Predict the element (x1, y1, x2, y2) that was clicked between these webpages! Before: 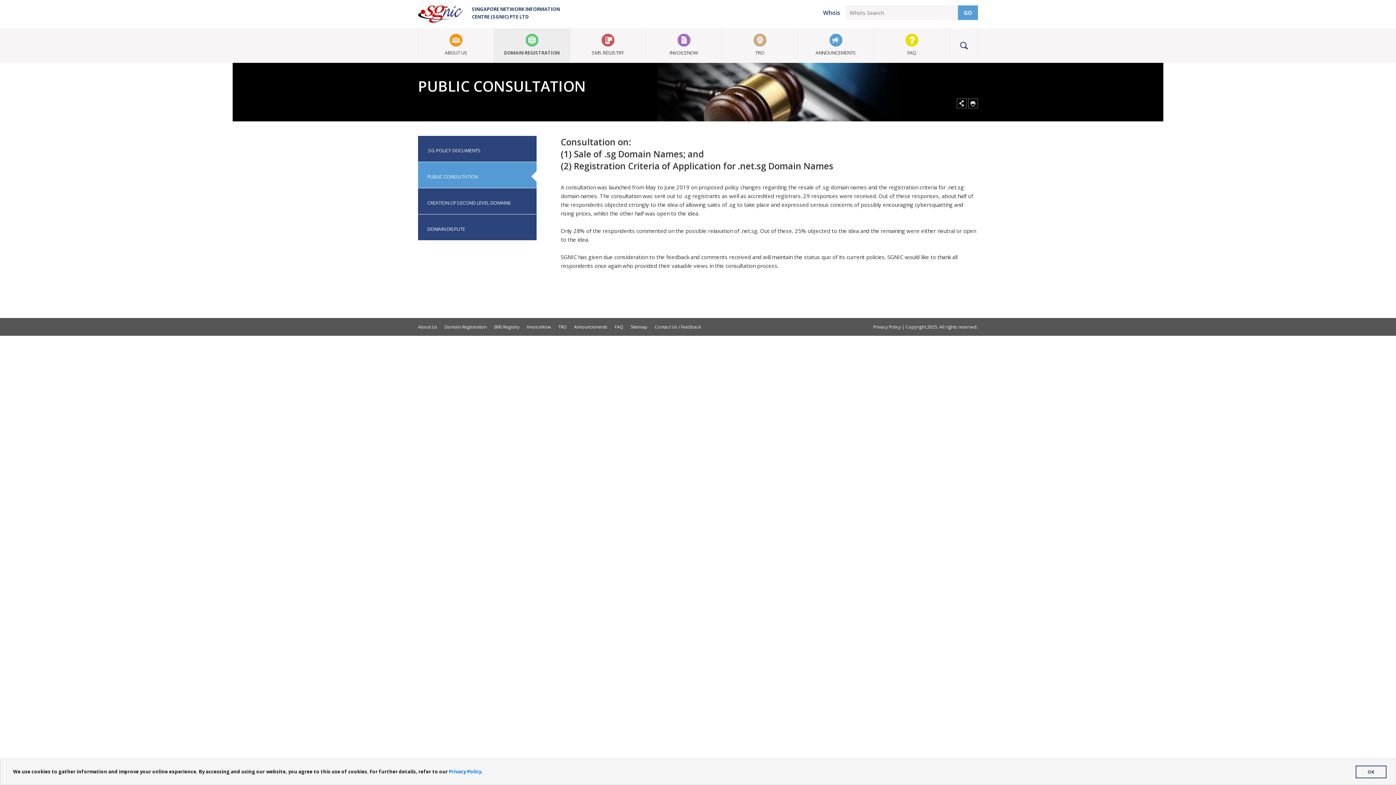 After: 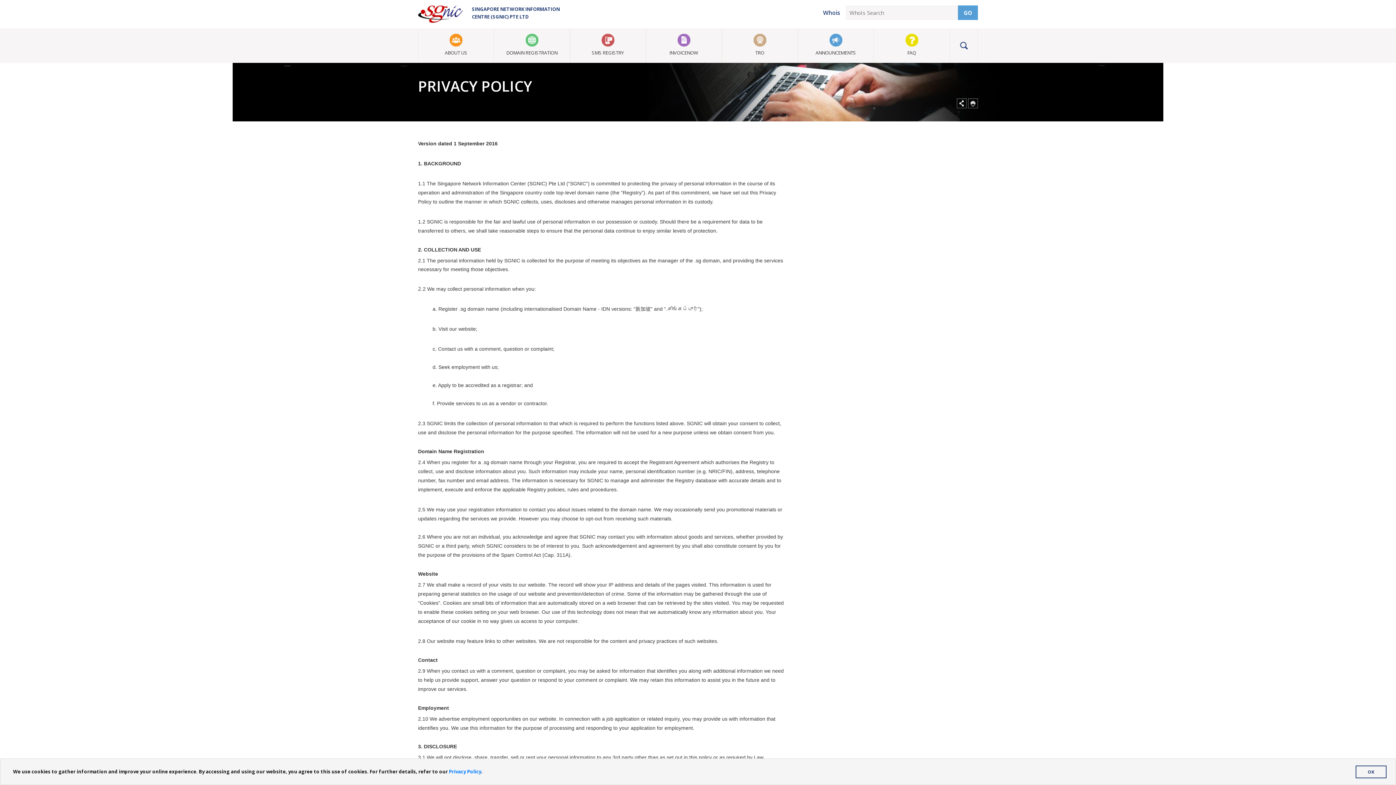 Action: bbox: (873, 324, 901, 330) label: Privacy Policy